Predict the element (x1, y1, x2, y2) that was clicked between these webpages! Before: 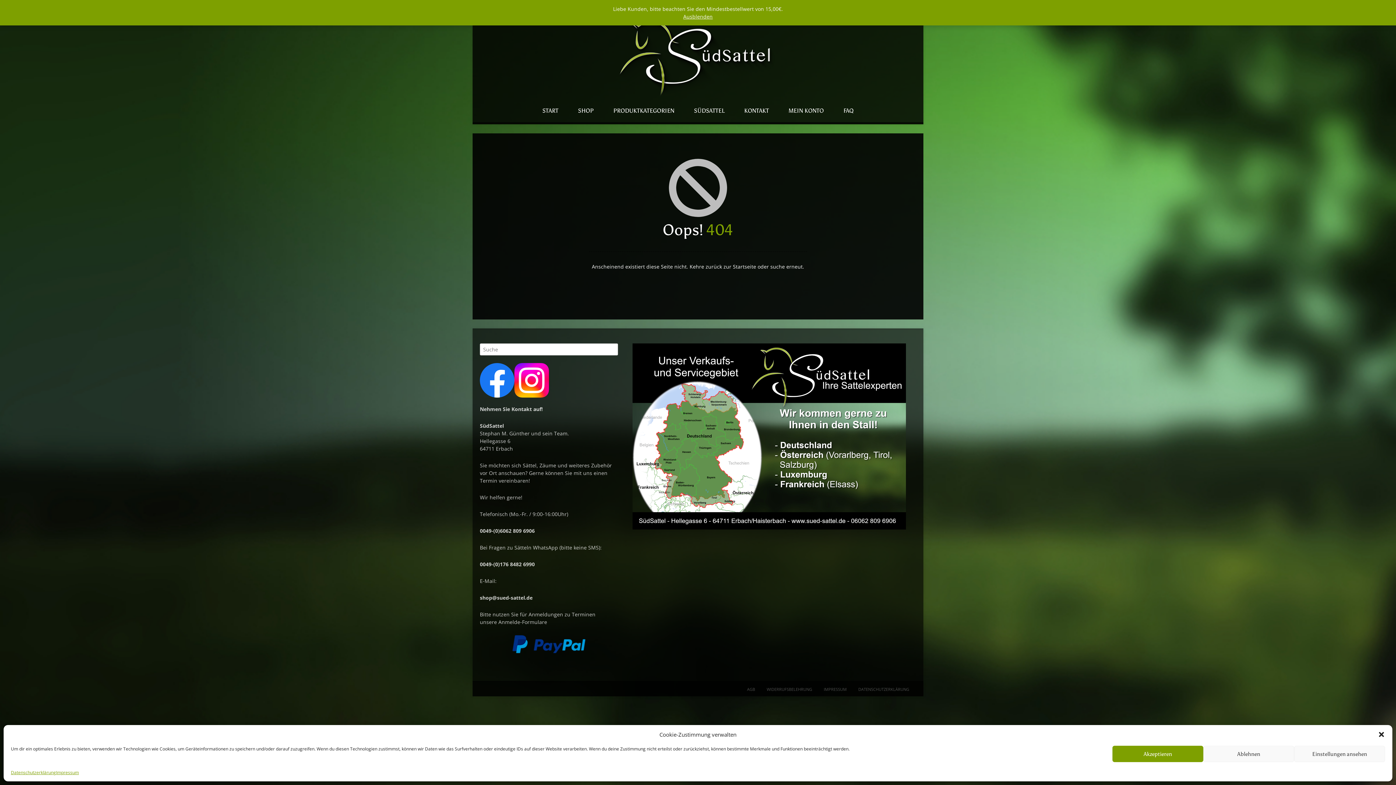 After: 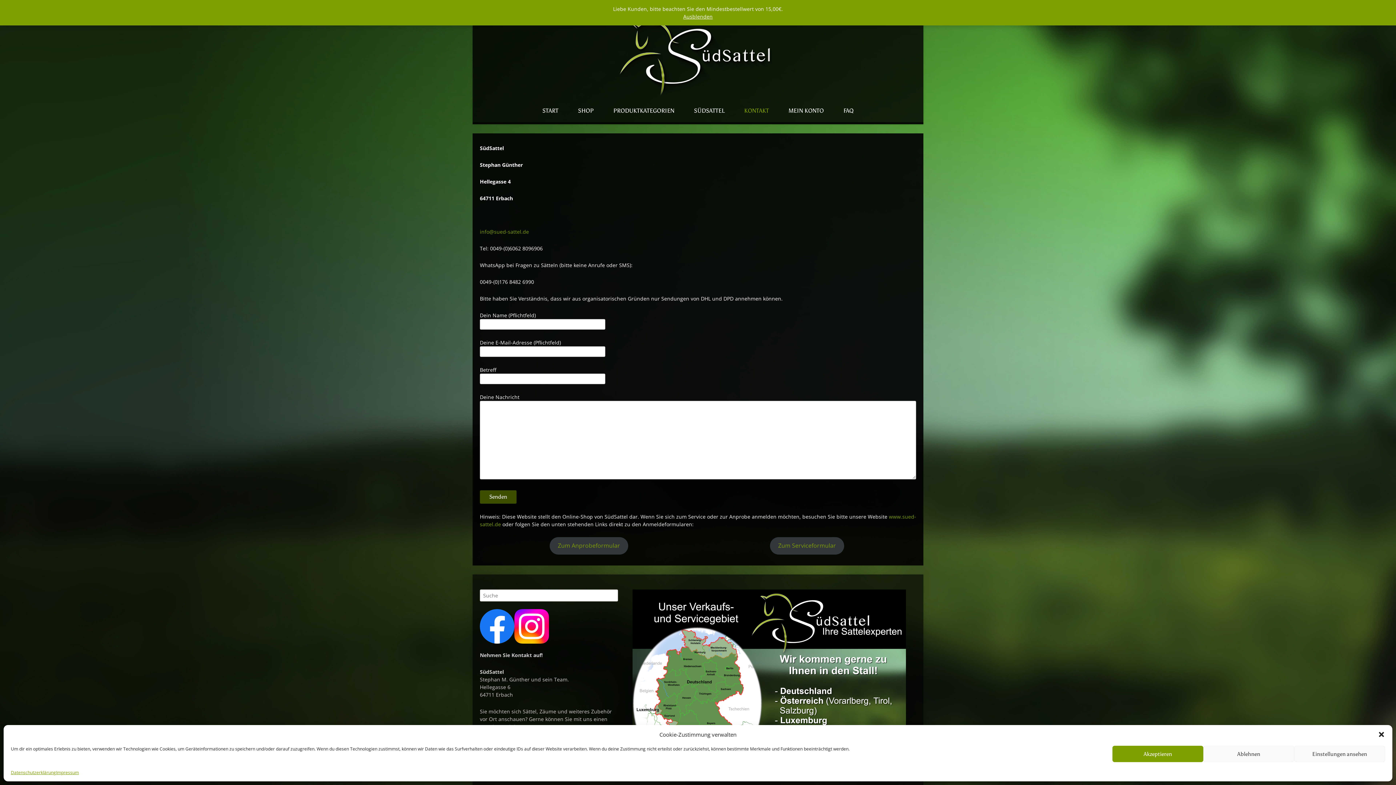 Action: bbox: (735, 102, 778, 124) label: KONTAKT